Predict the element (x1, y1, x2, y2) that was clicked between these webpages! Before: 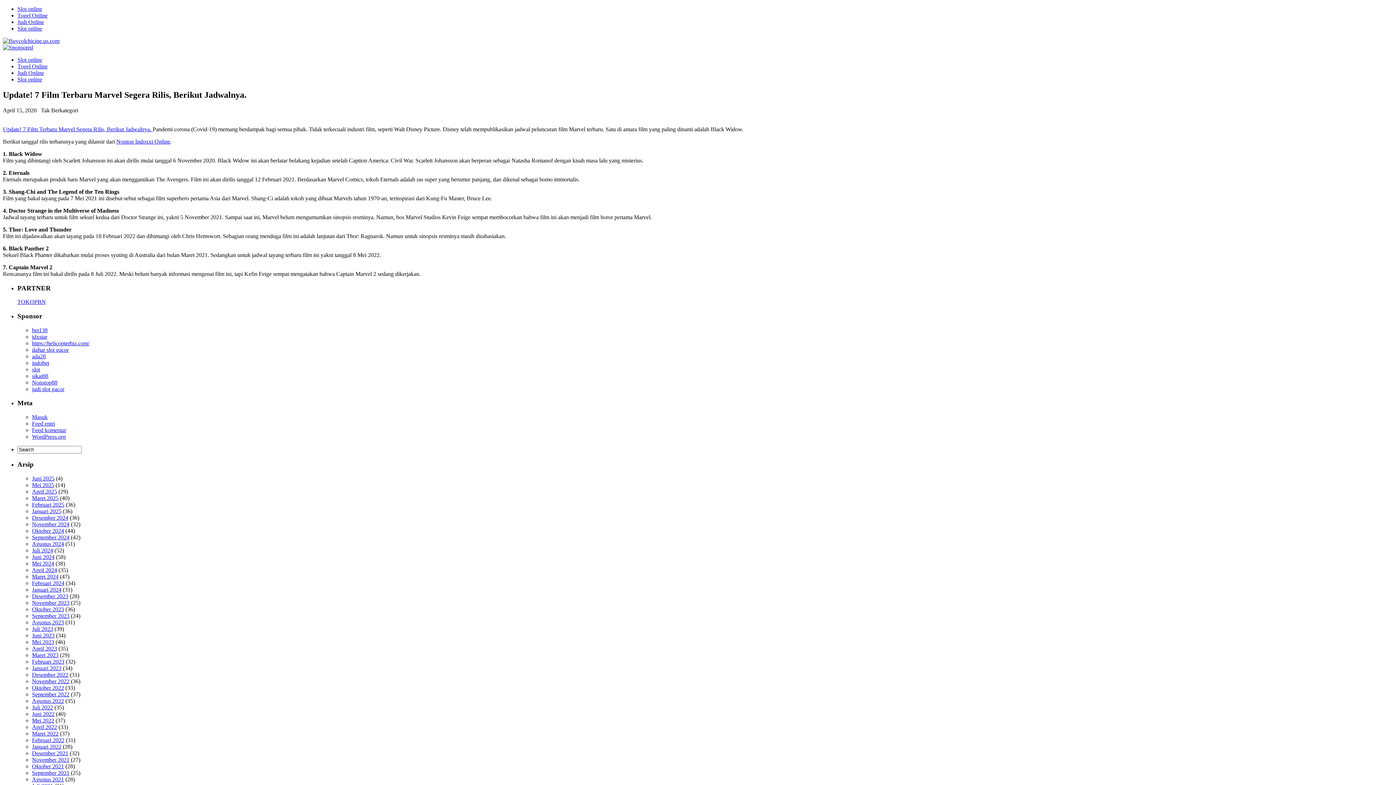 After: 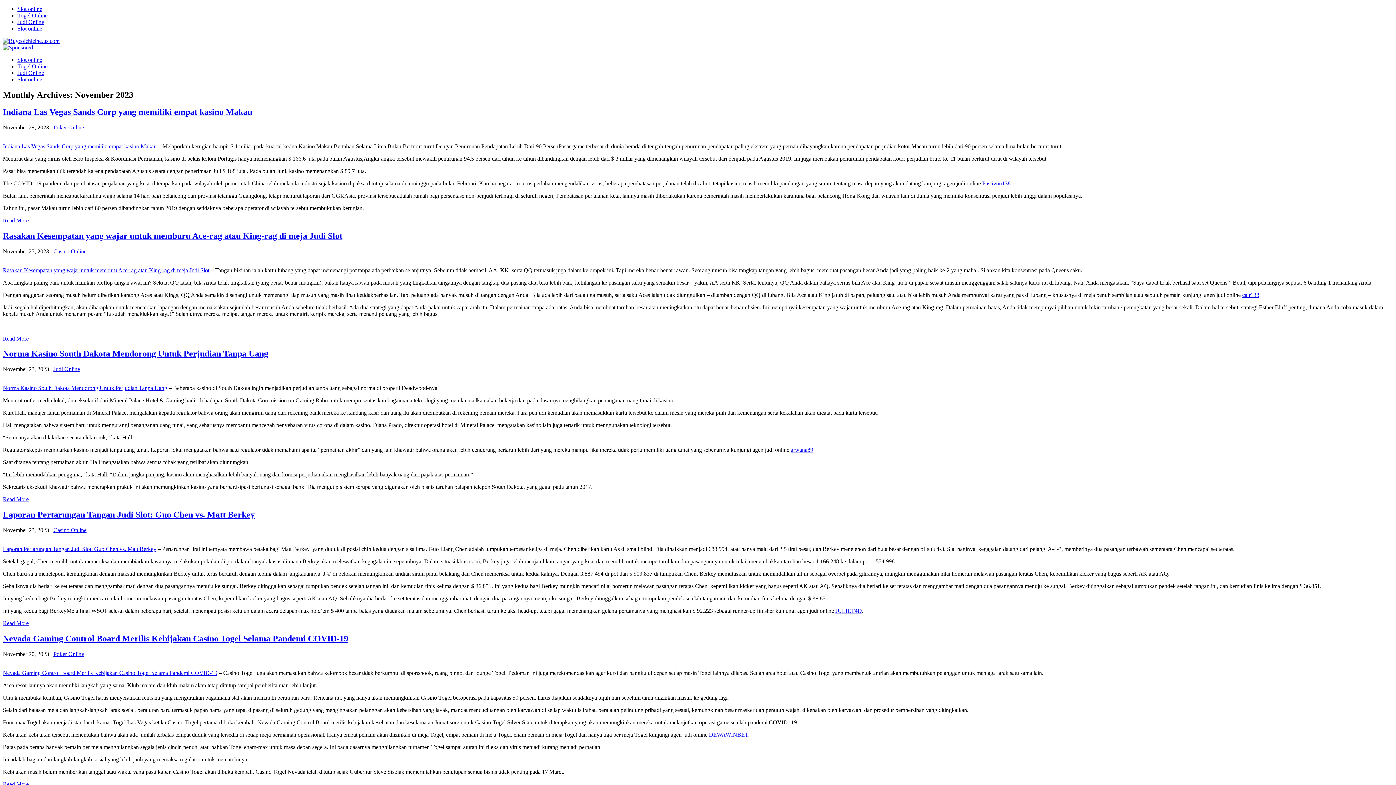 Action: bbox: (32, 599, 69, 606) label: November 2023